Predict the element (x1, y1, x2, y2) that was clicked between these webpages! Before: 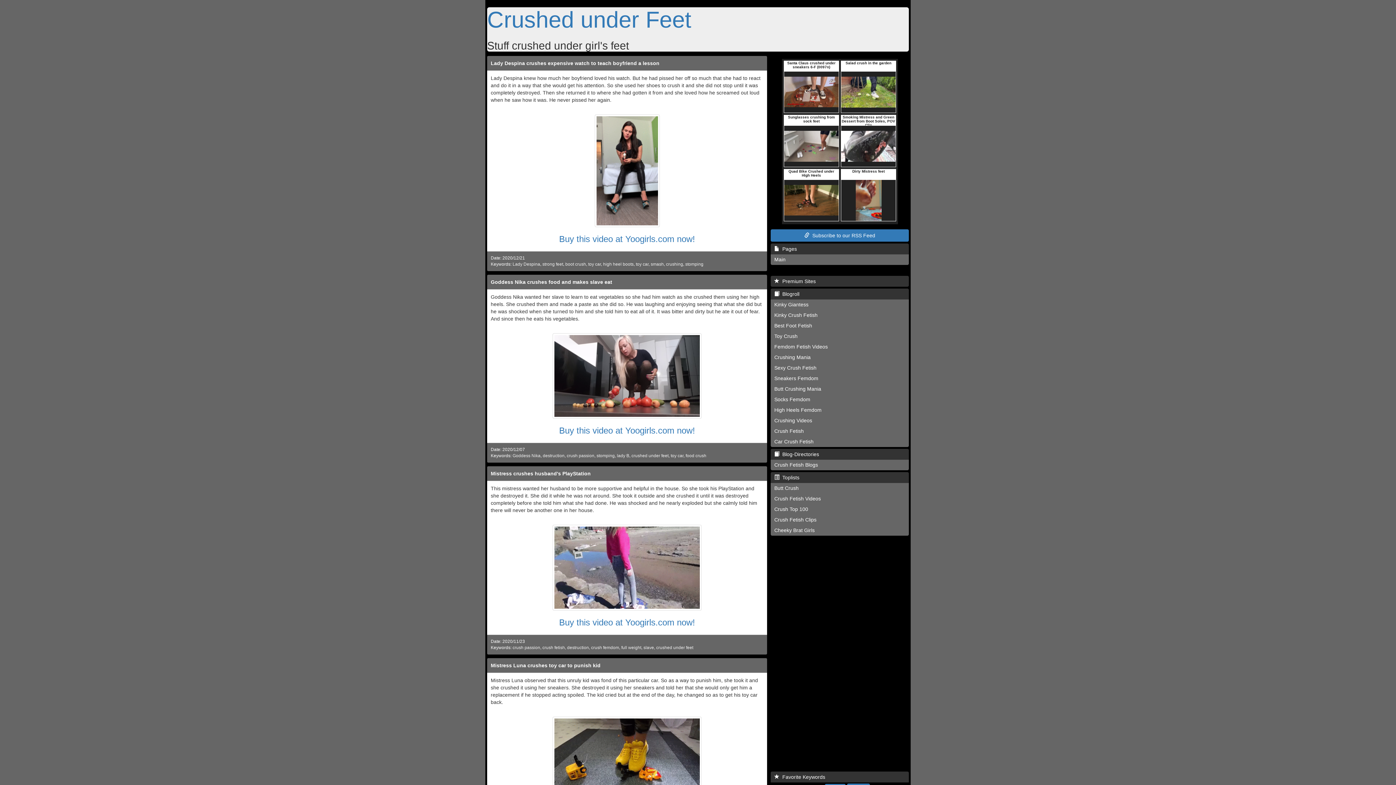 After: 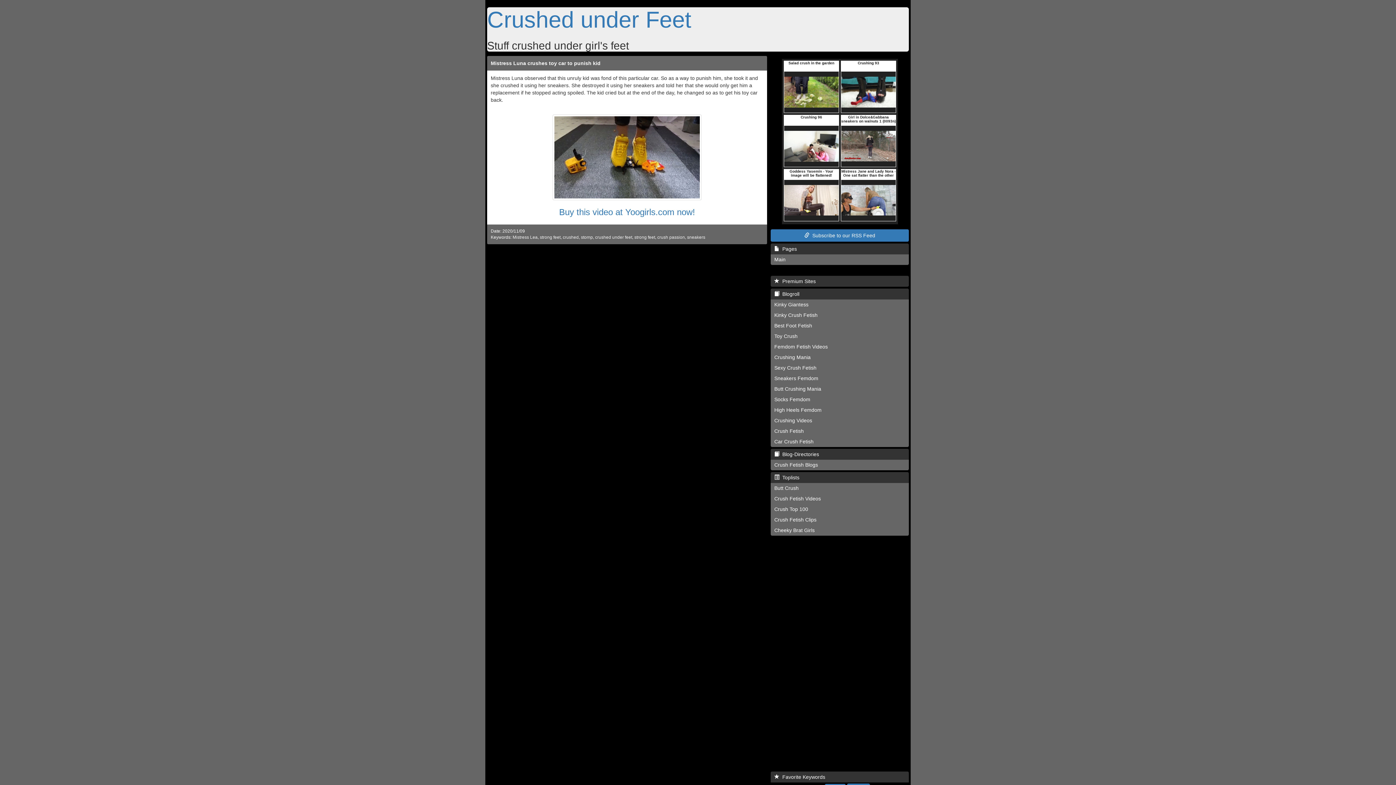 Action: label: Mistress Luna crushes toy car to punish kid bbox: (490, 662, 600, 668)